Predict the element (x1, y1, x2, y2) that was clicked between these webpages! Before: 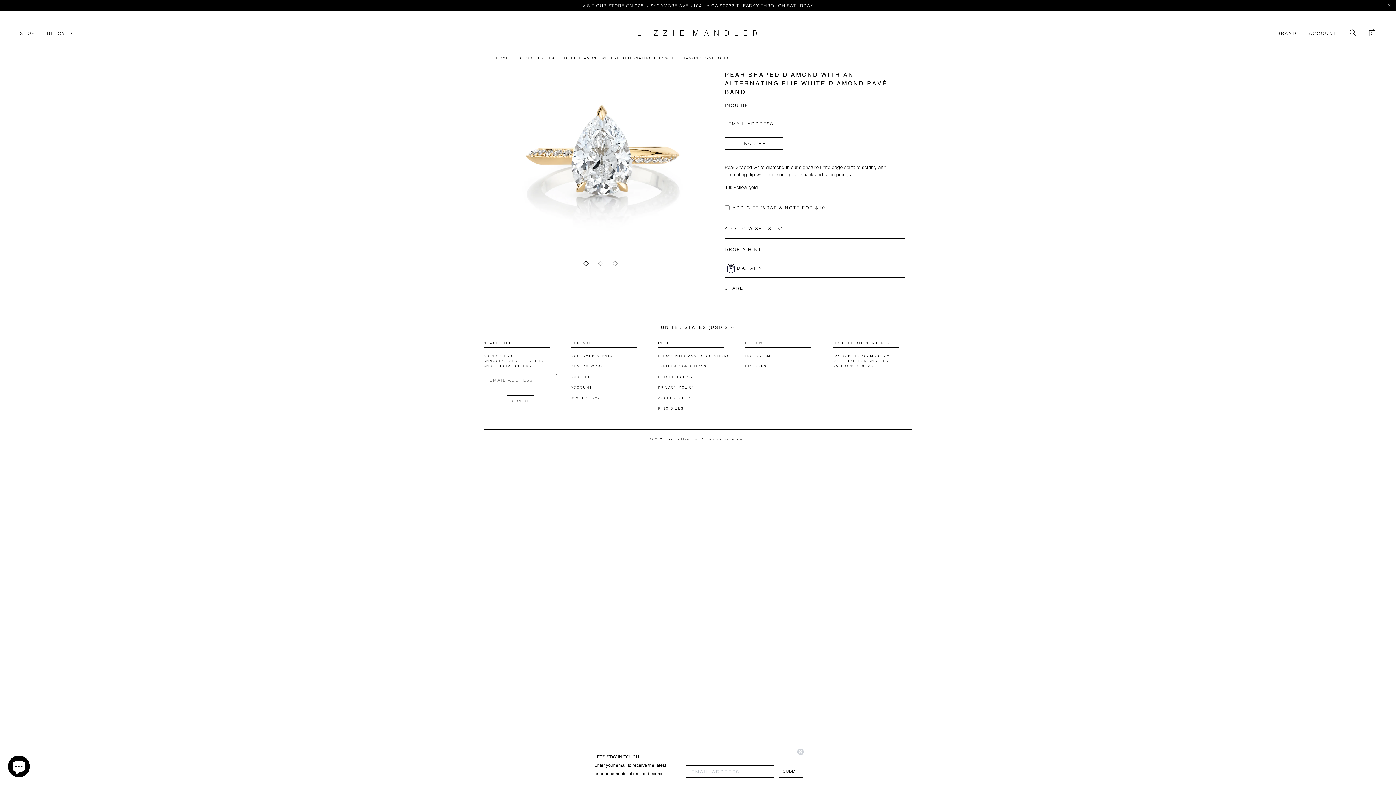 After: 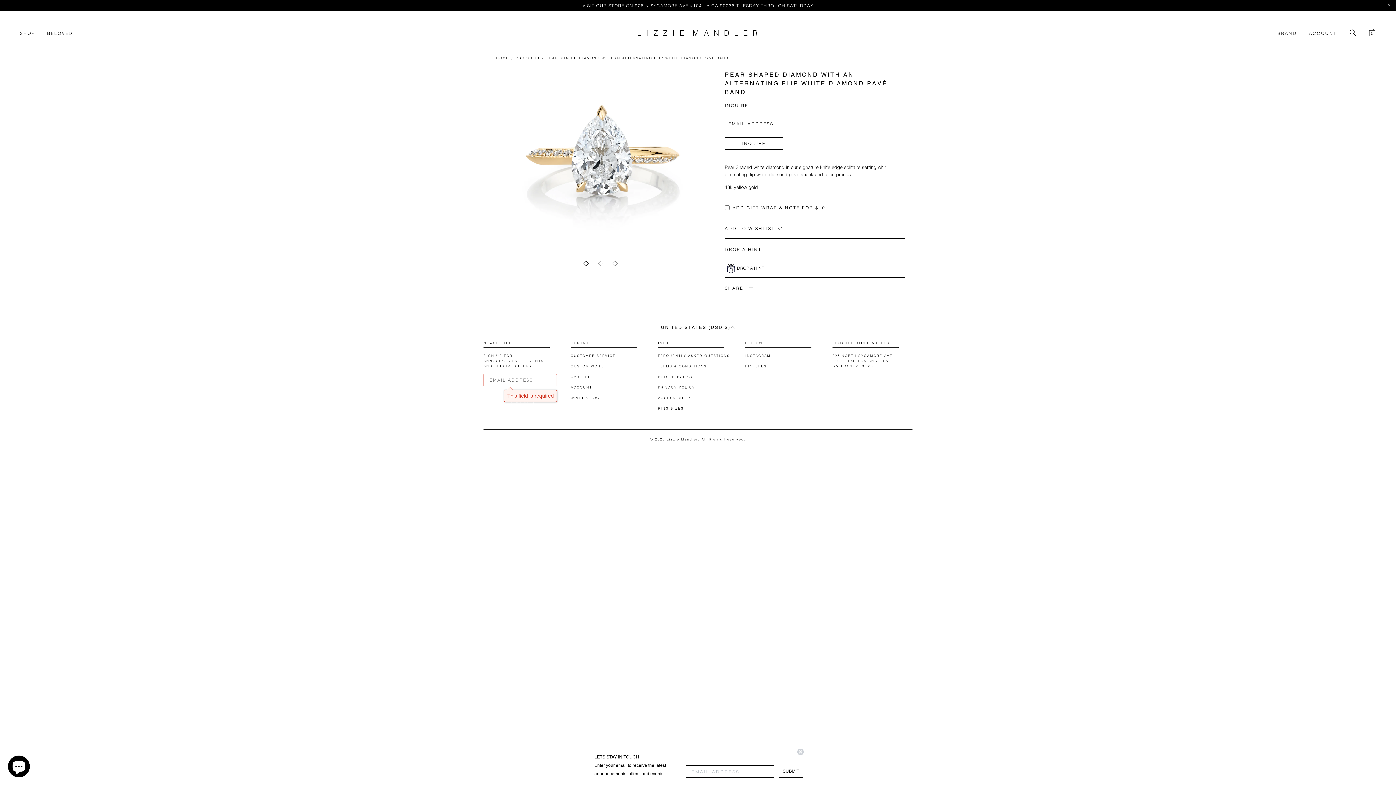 Action: bbox: (506, 395, 534, 407) label: SIGN UP